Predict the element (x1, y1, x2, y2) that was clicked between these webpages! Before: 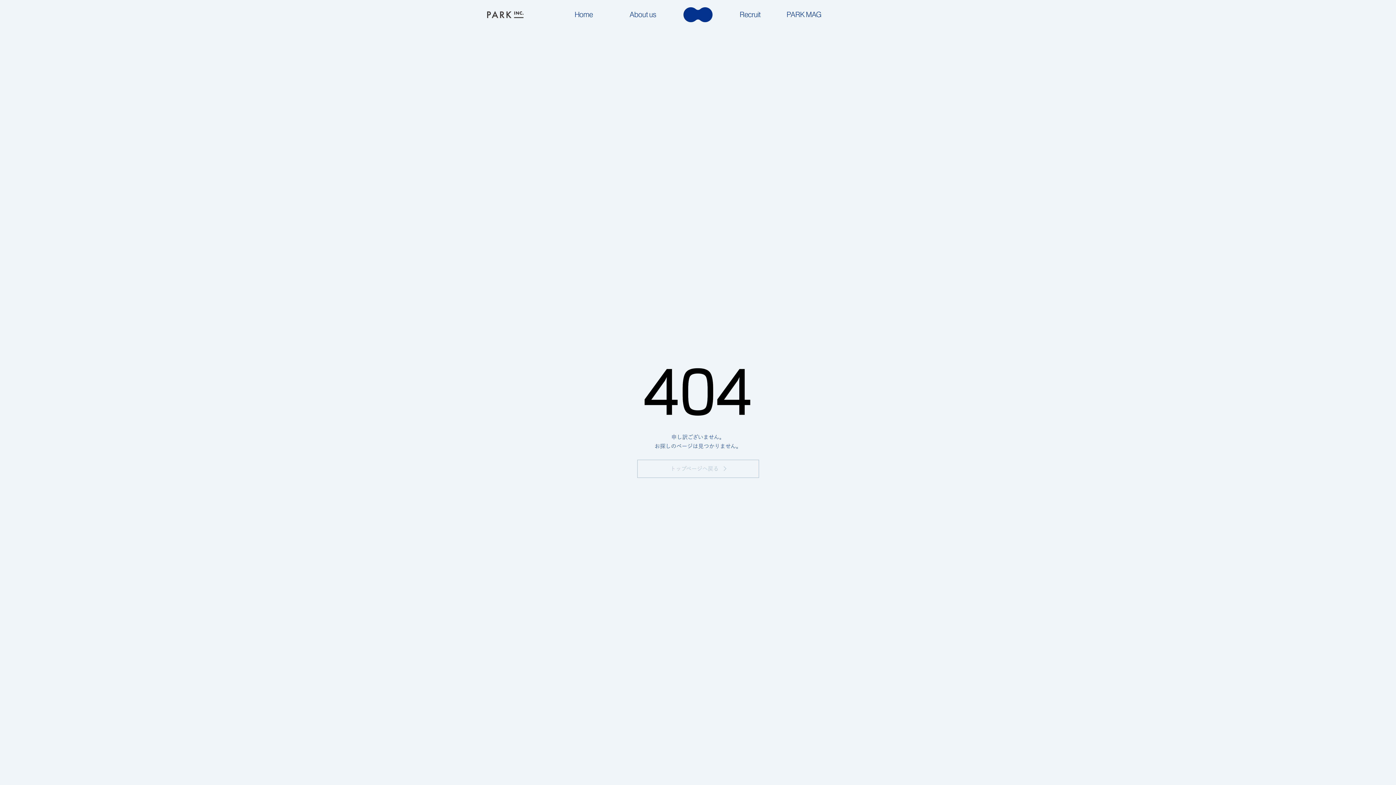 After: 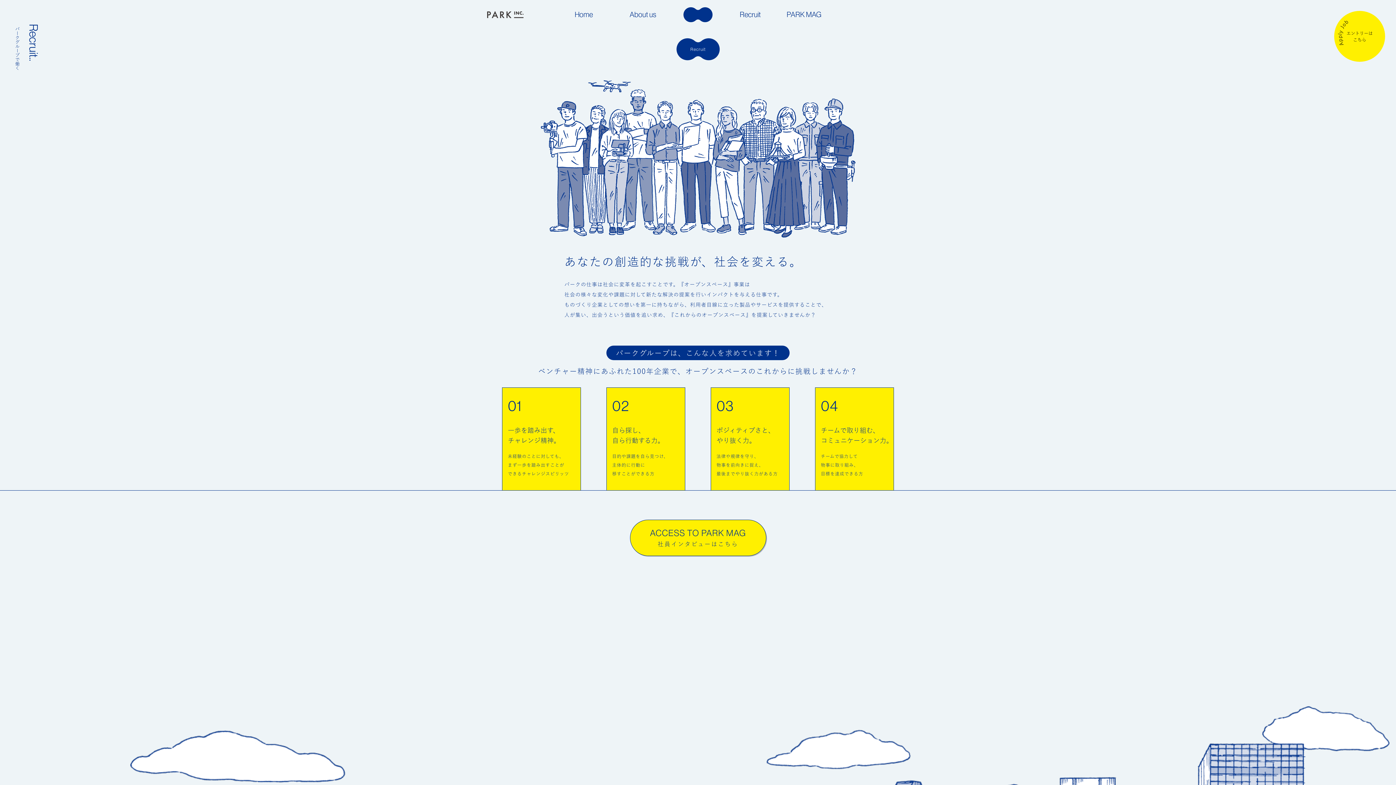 Action: bbox: (740, 8, 761, 20) label: Recruit